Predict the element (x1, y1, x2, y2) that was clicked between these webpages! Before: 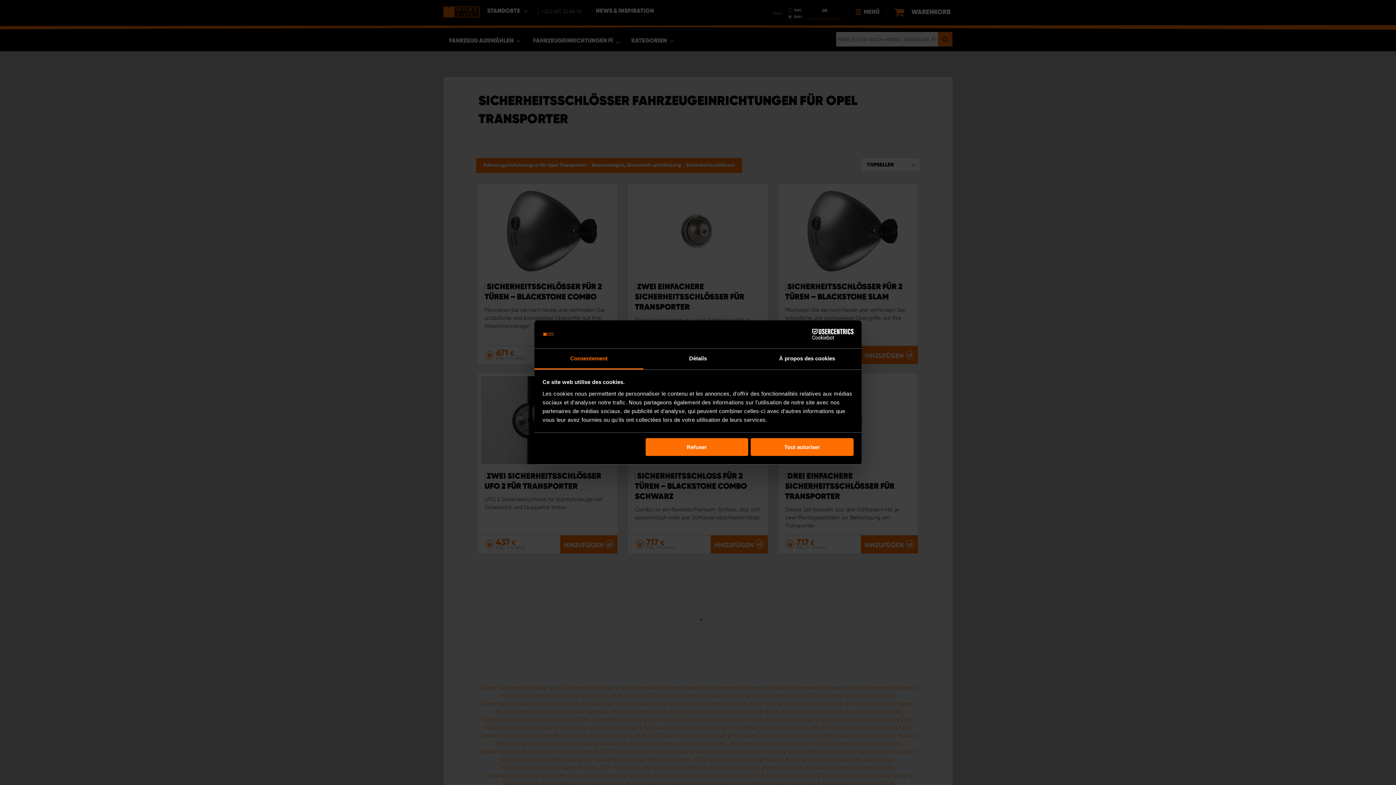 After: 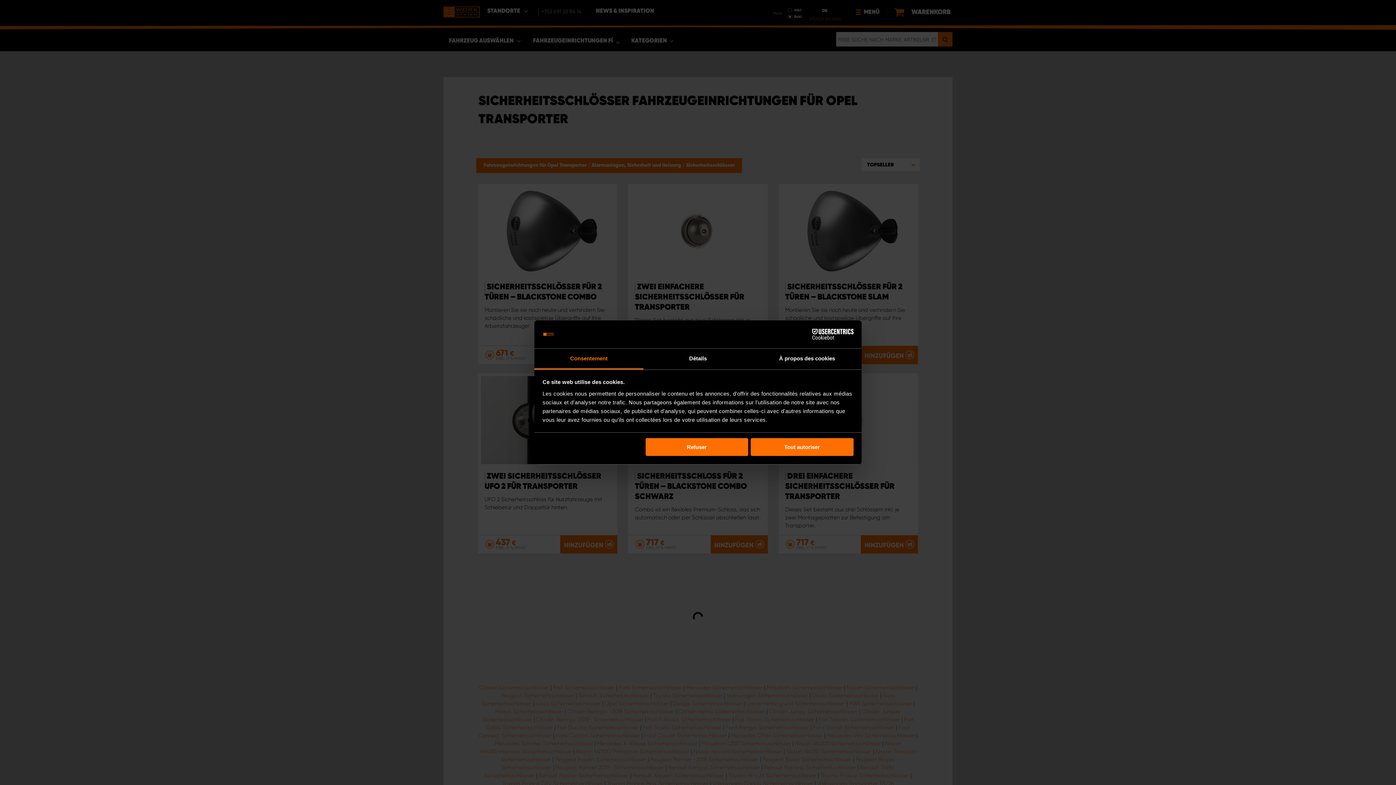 Action: bbox: (790, 329, 853, 340) label: Cookiebot - opens in a new window